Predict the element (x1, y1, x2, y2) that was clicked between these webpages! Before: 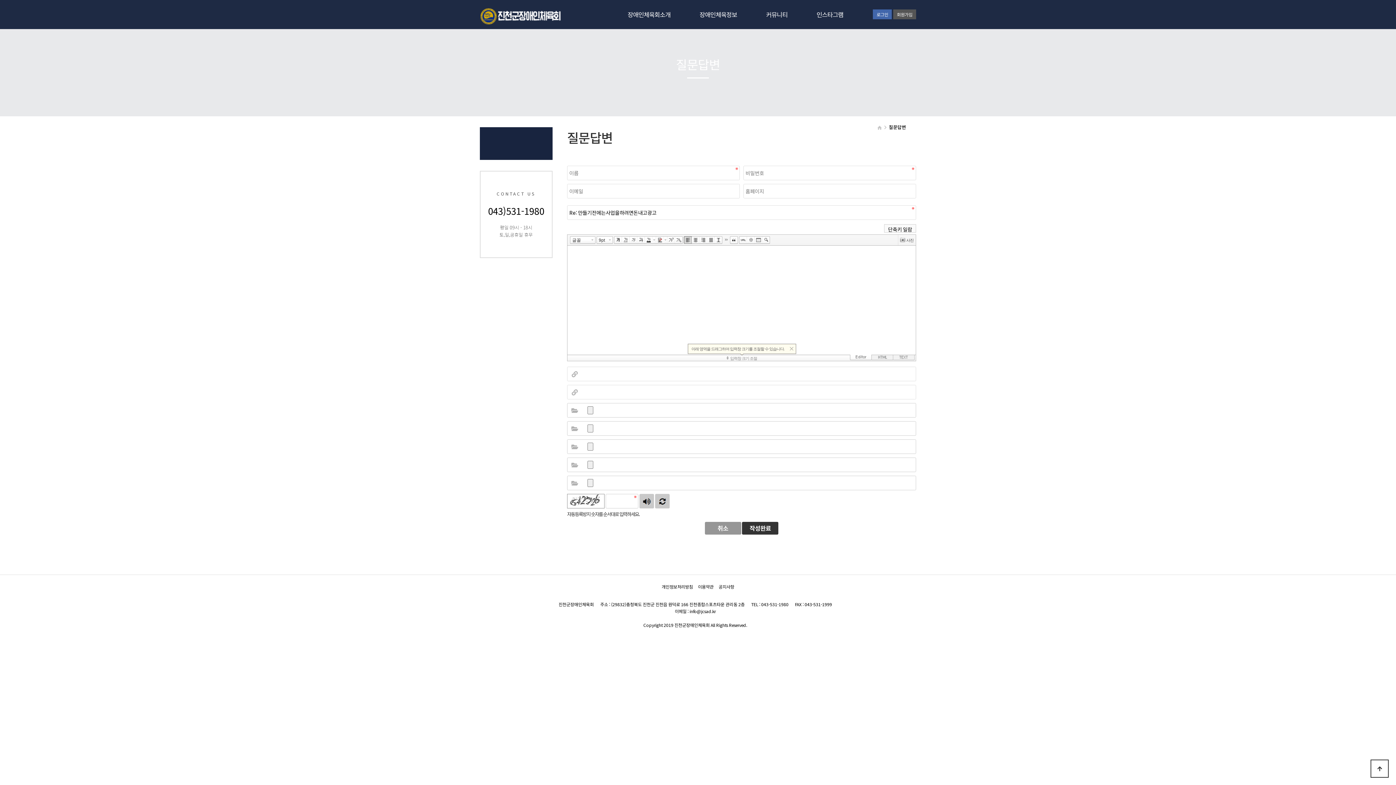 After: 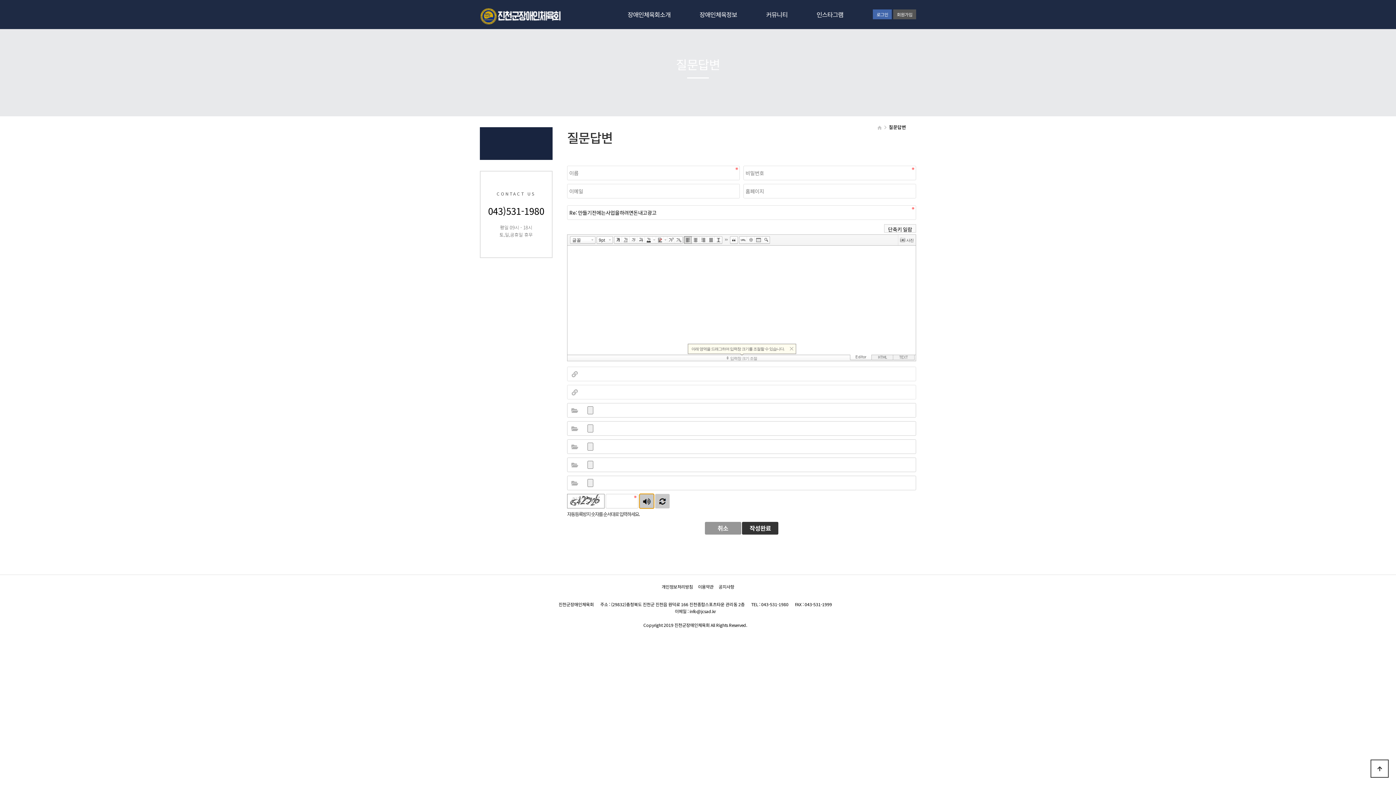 Action: bbox: (639, 494, 654, 508) label: 숫자음성듣기